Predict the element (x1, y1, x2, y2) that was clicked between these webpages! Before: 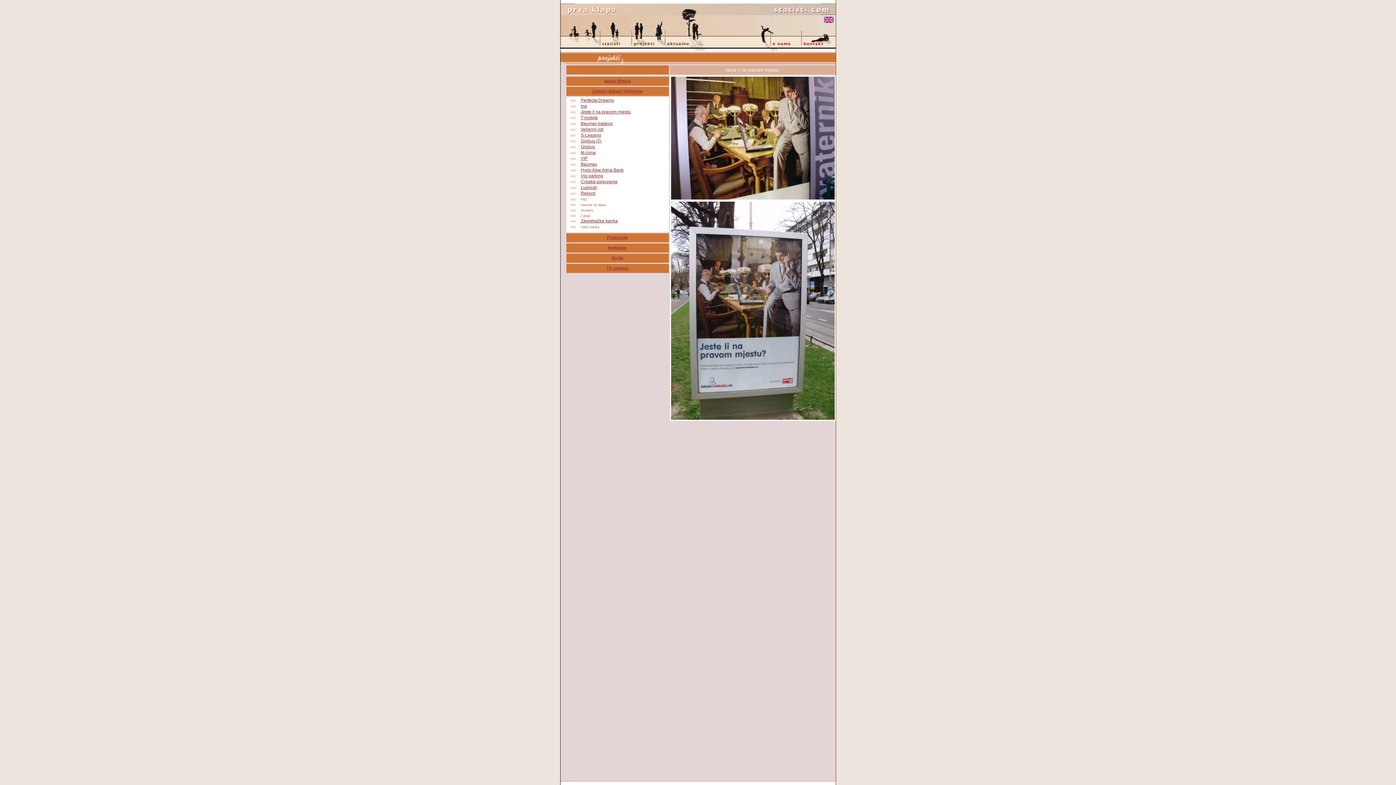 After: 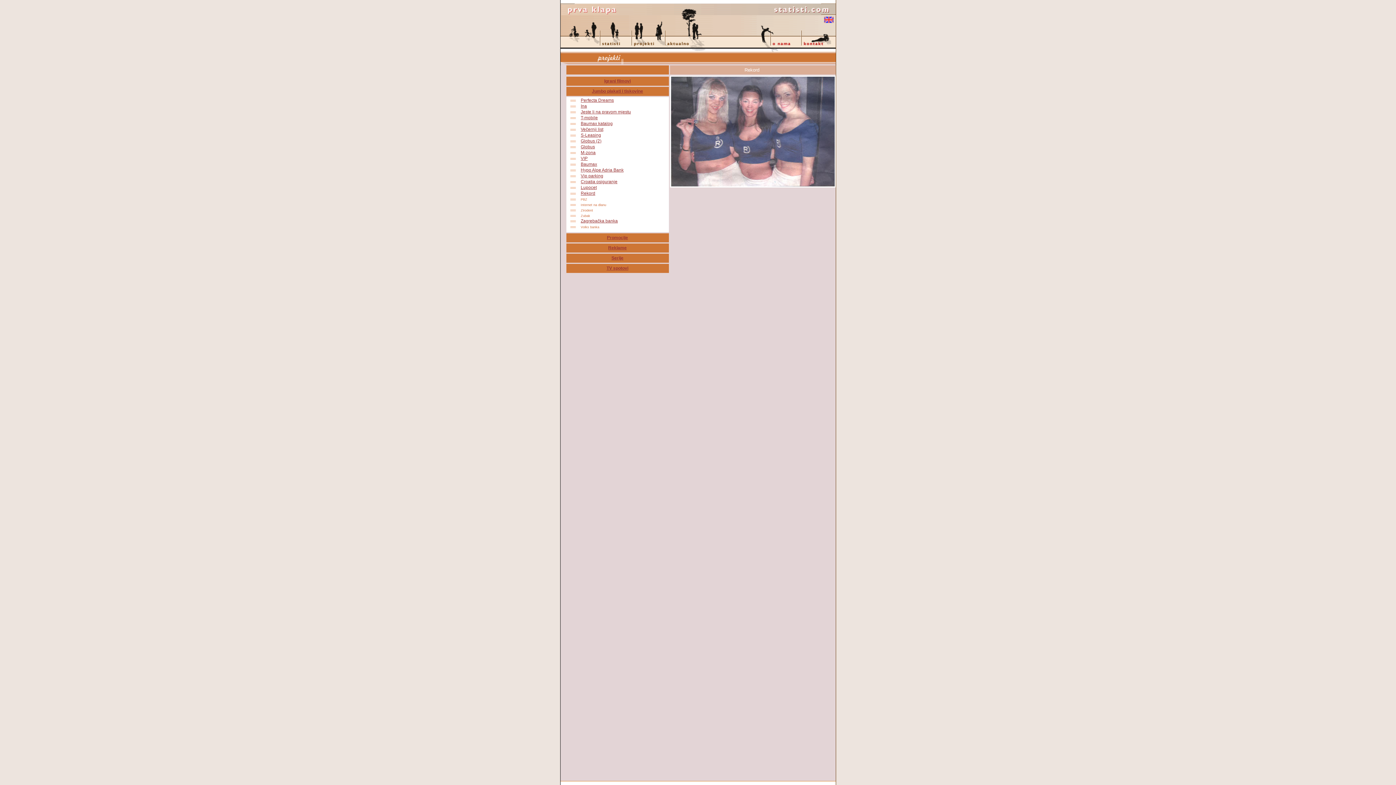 Action: label: Rekord bbox: (580, 190, 595, 196)